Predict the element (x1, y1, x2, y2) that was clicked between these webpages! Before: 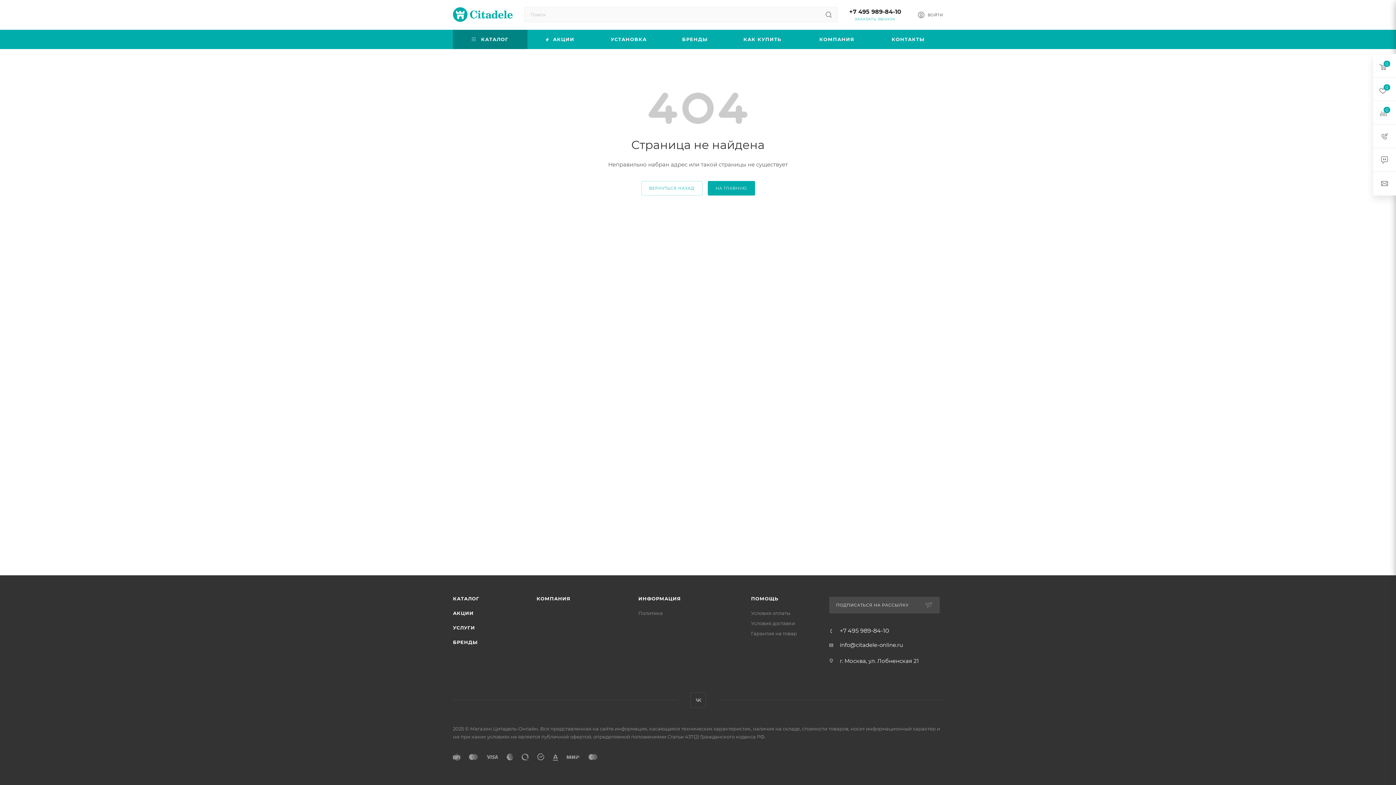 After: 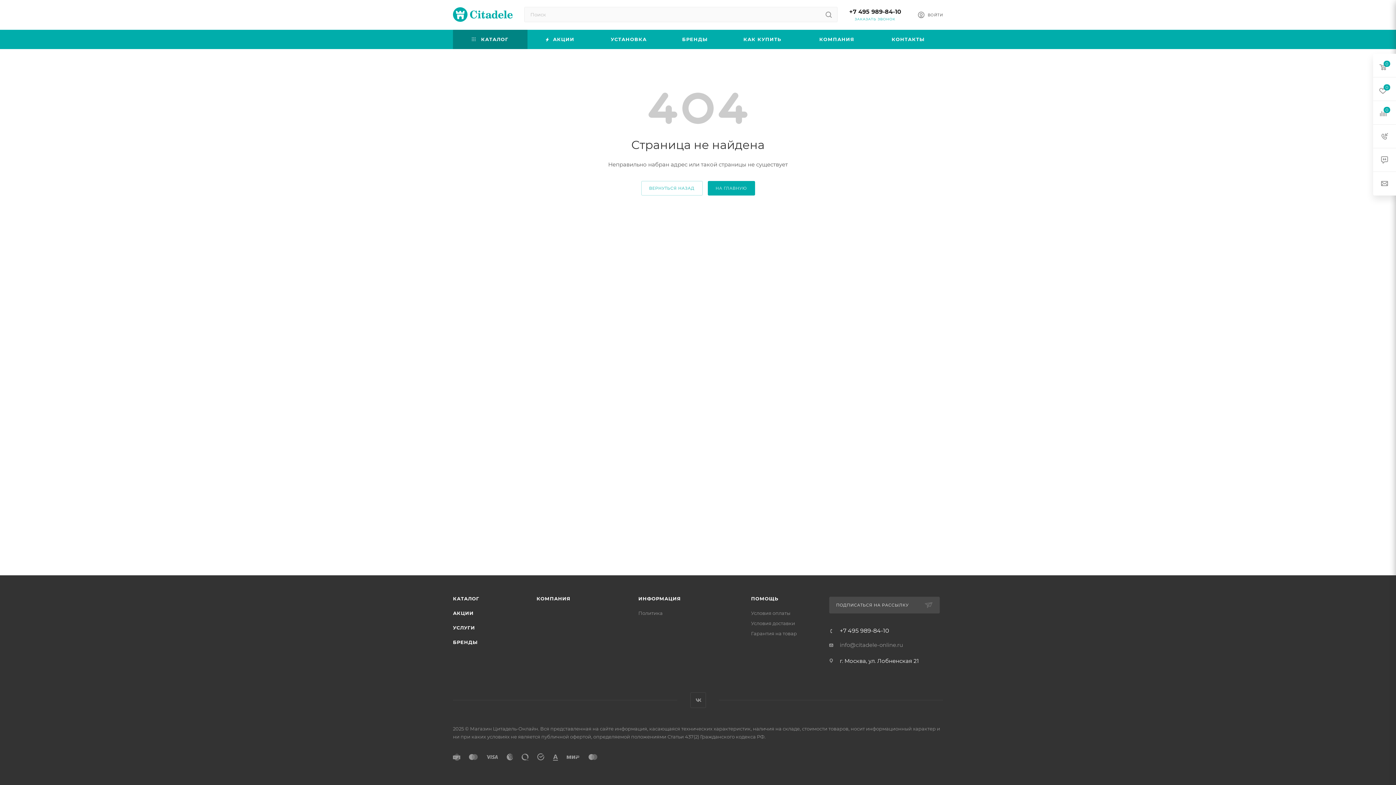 Action: bbox: (840, 641, 903, 648) label: info@citadele-online.ru